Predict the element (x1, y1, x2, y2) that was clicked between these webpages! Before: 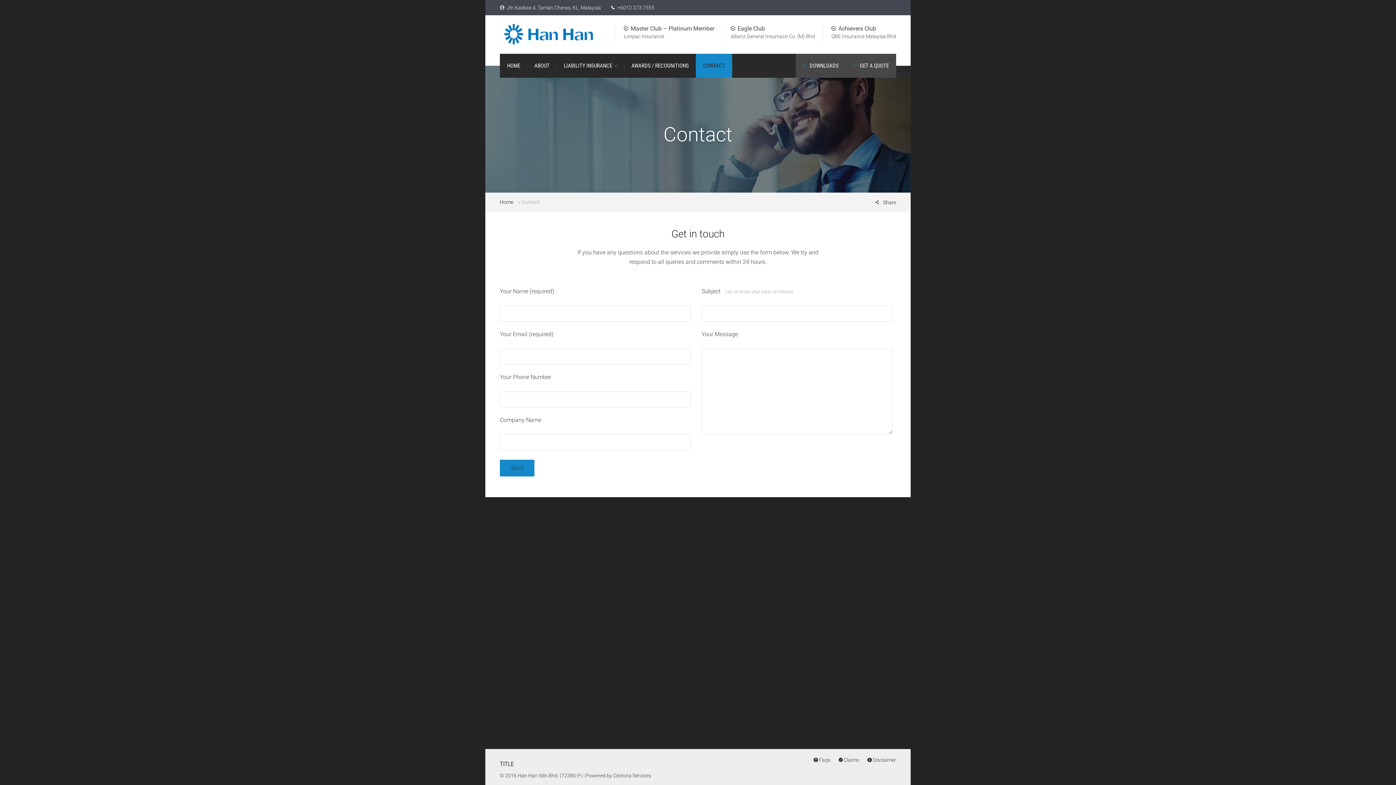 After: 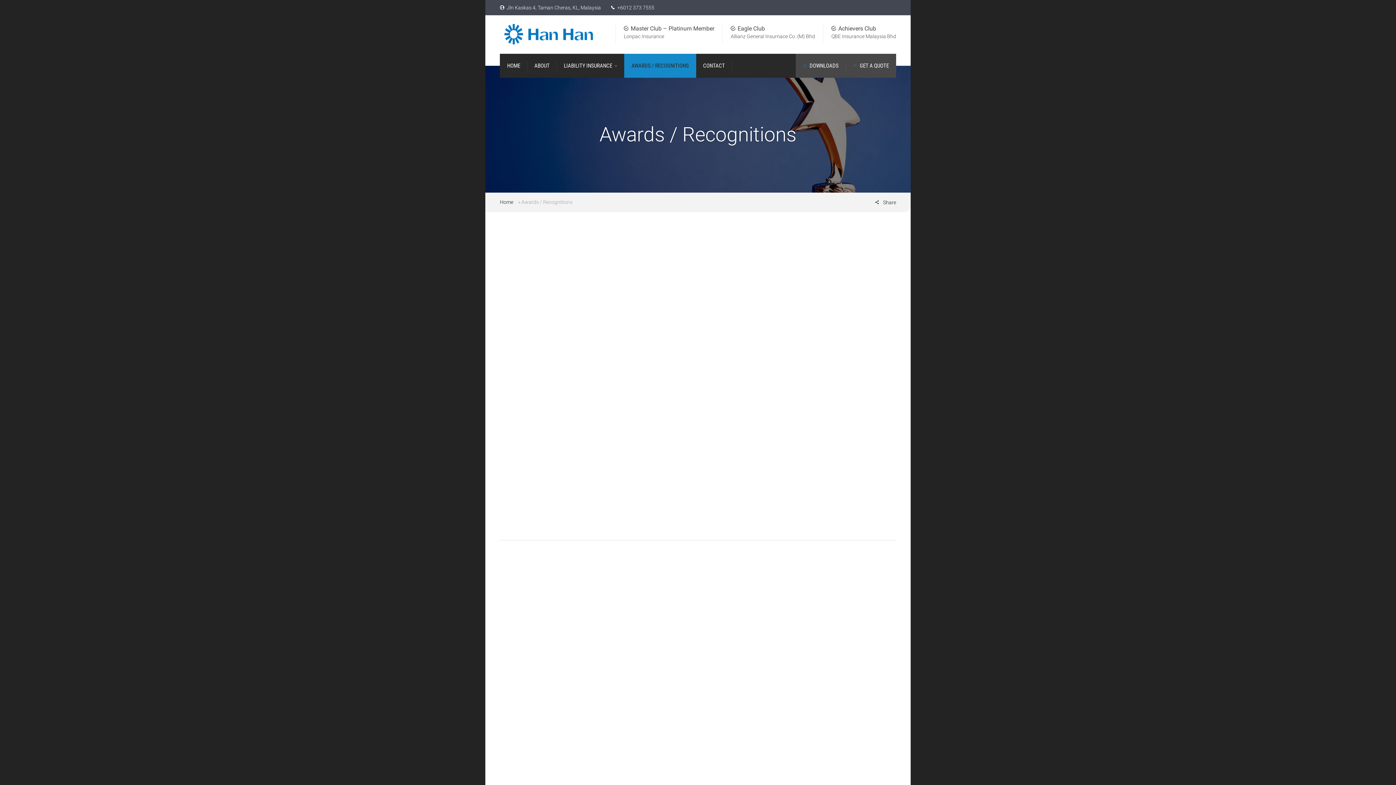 Action: bbox: (624, 53, 696, 77) label: AWARDS / RECOGNITIONS